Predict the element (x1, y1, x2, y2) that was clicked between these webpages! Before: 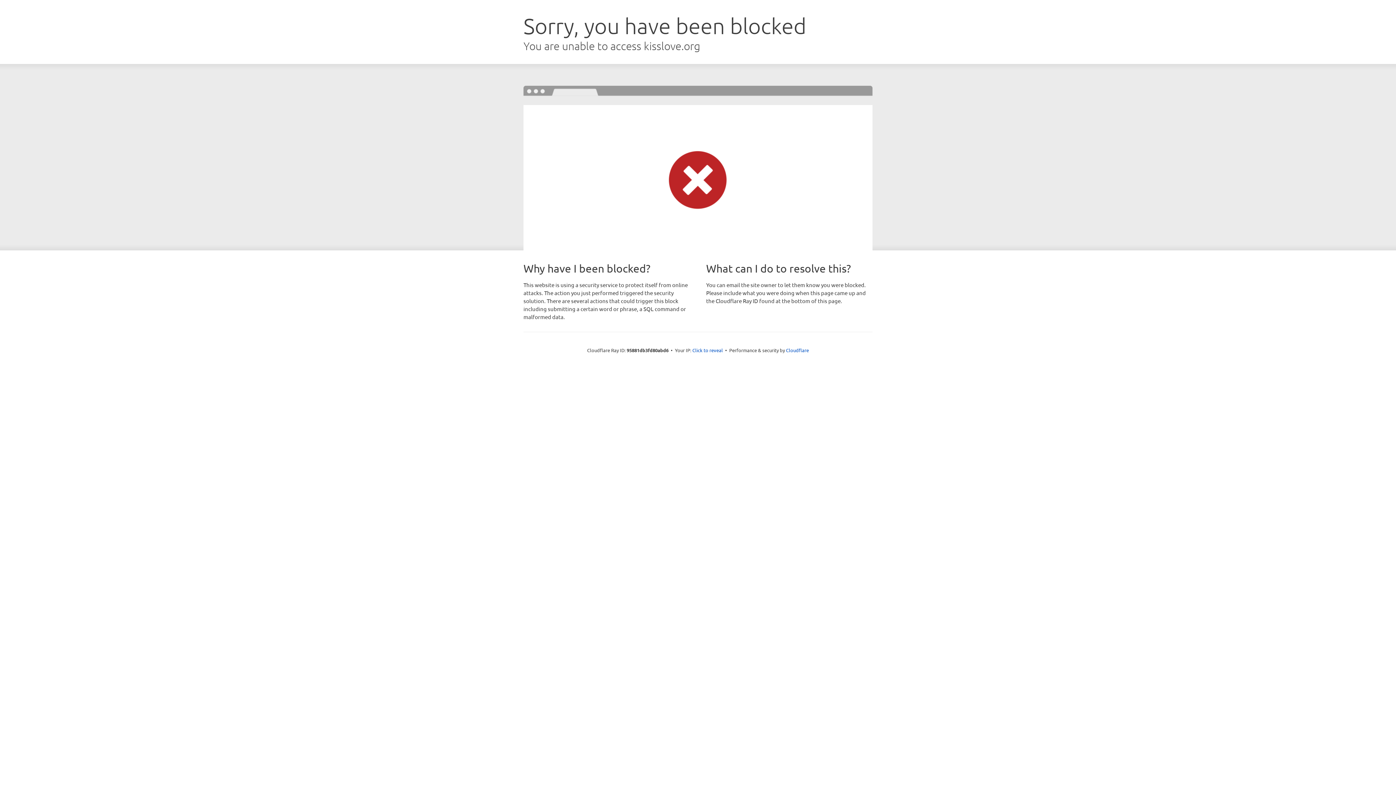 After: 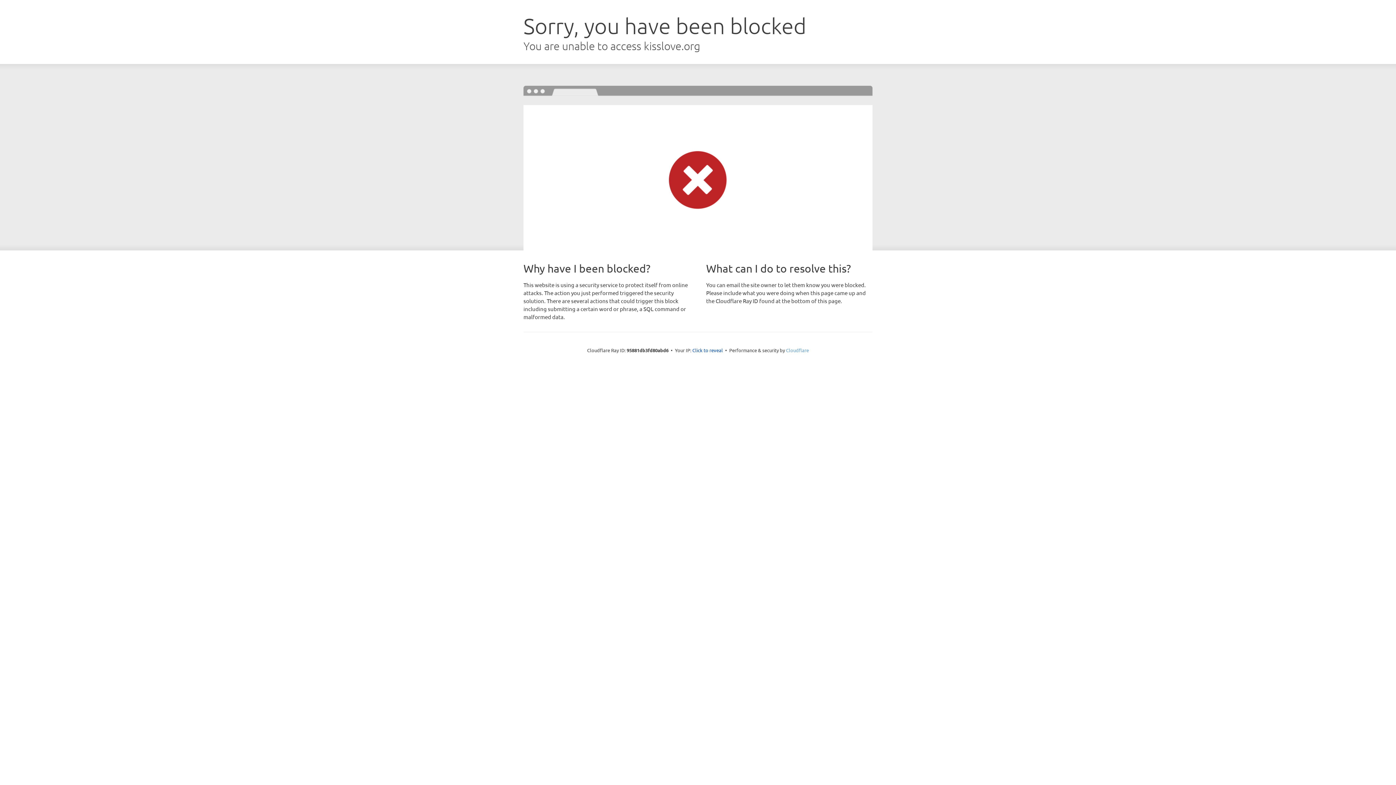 Action: bbox: (786, 347, 809, 353) label: Cloudflare